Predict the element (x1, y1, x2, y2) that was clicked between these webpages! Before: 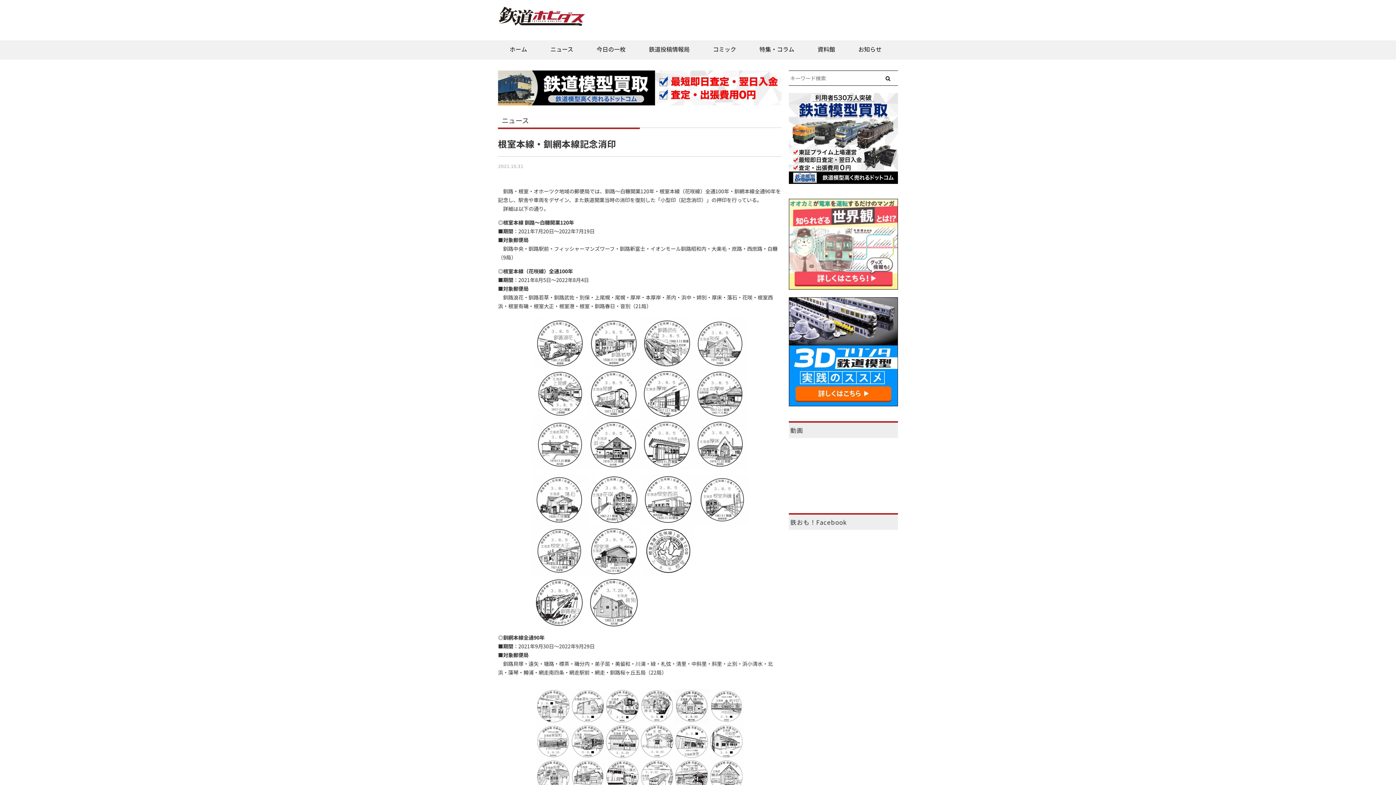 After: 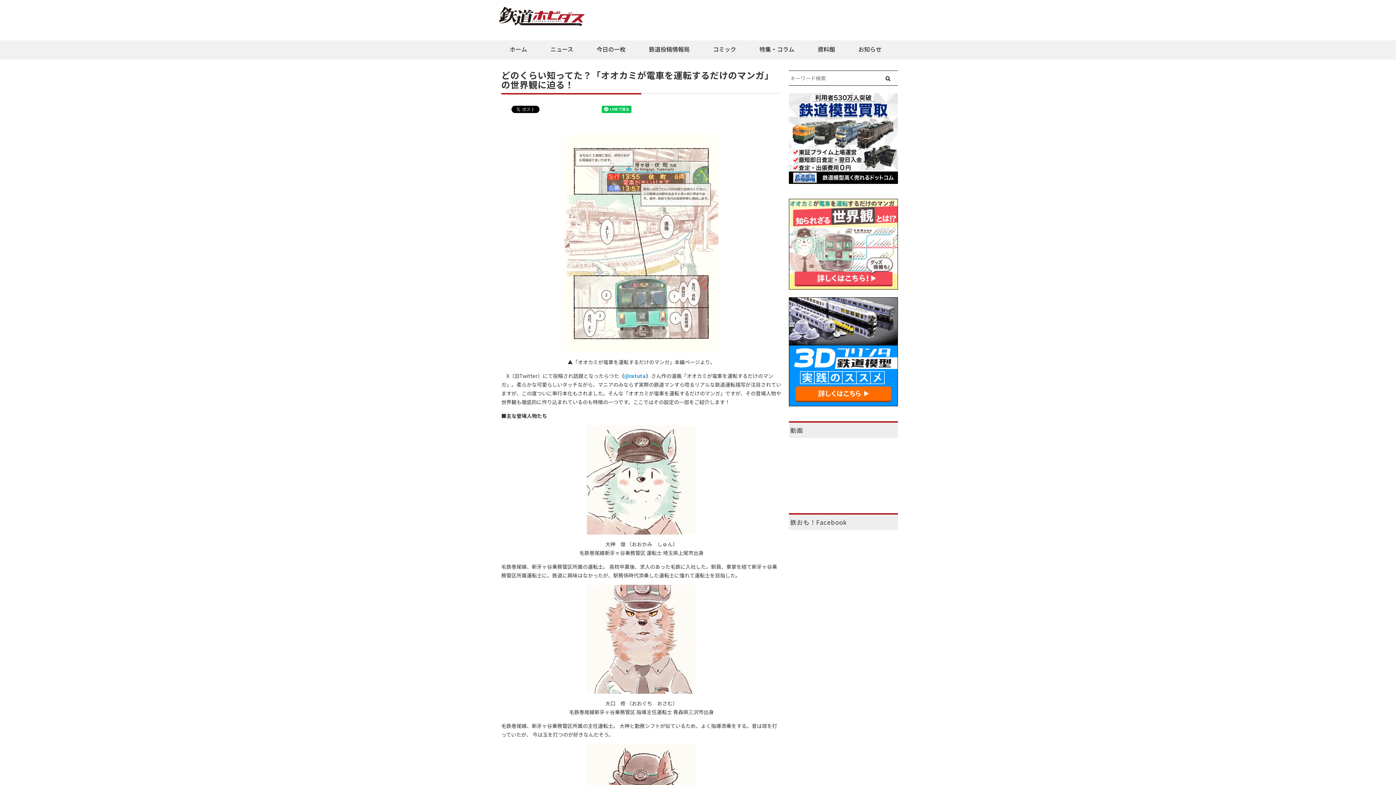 Action: bbox: (789, 287, 898, 294)